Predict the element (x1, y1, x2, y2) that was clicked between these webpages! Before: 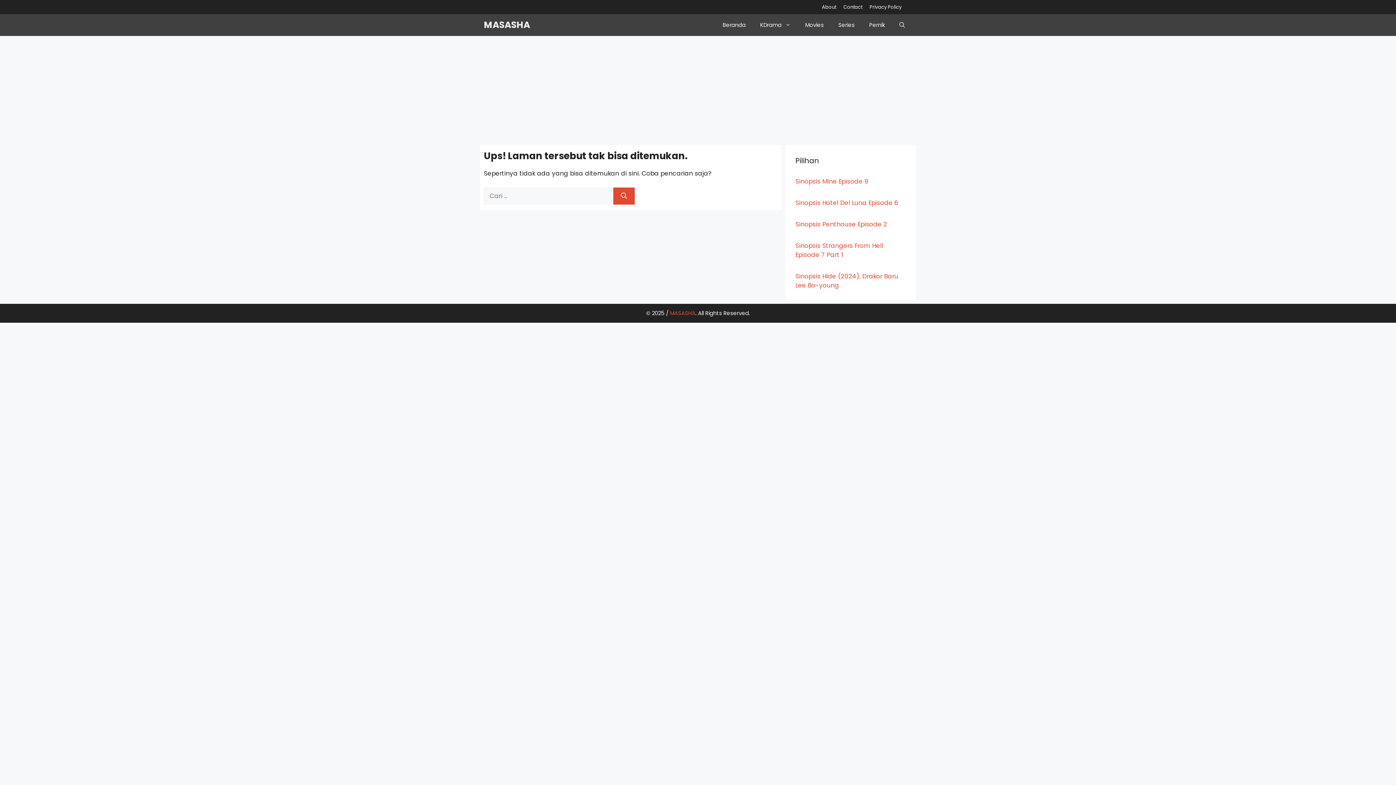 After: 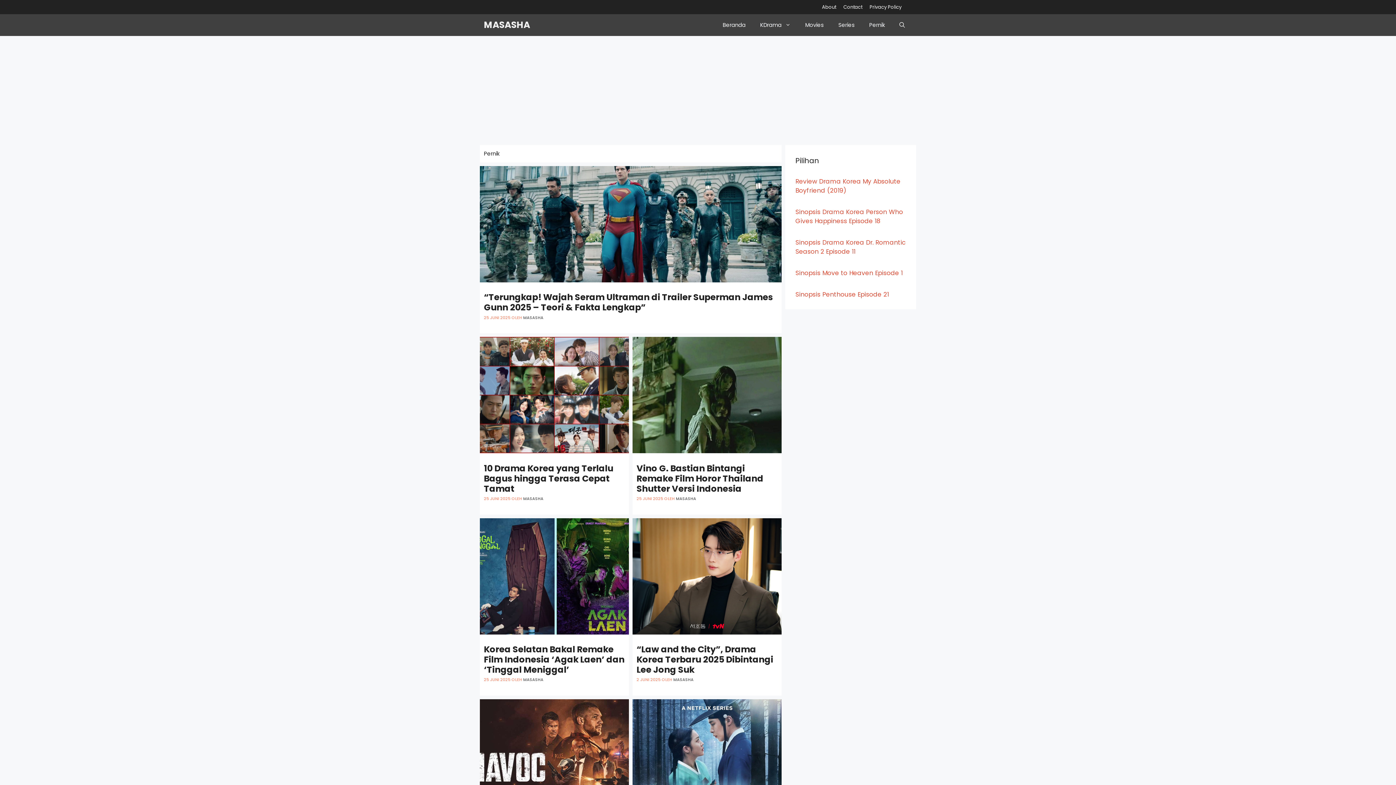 Action: bbox: (862, 14, 892, 36) label: Pernik